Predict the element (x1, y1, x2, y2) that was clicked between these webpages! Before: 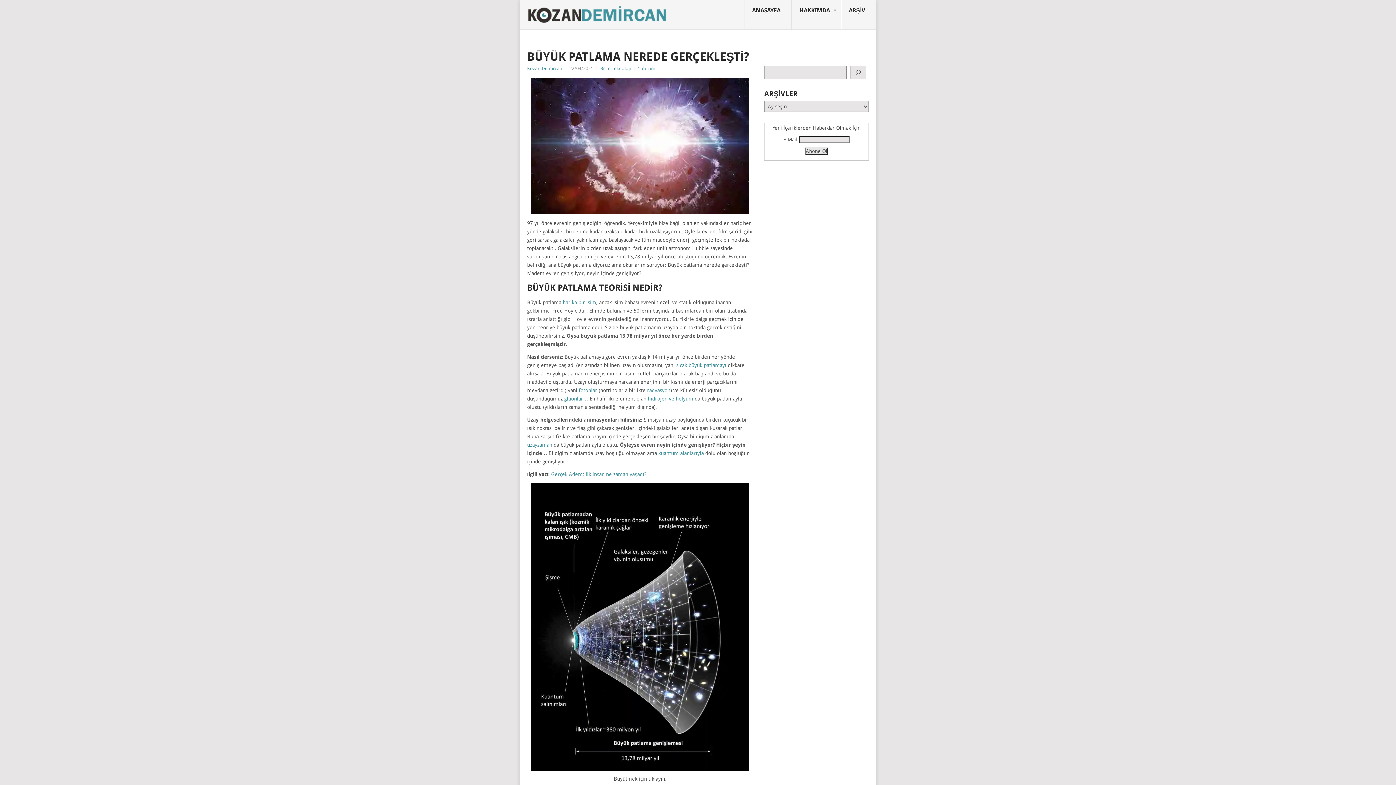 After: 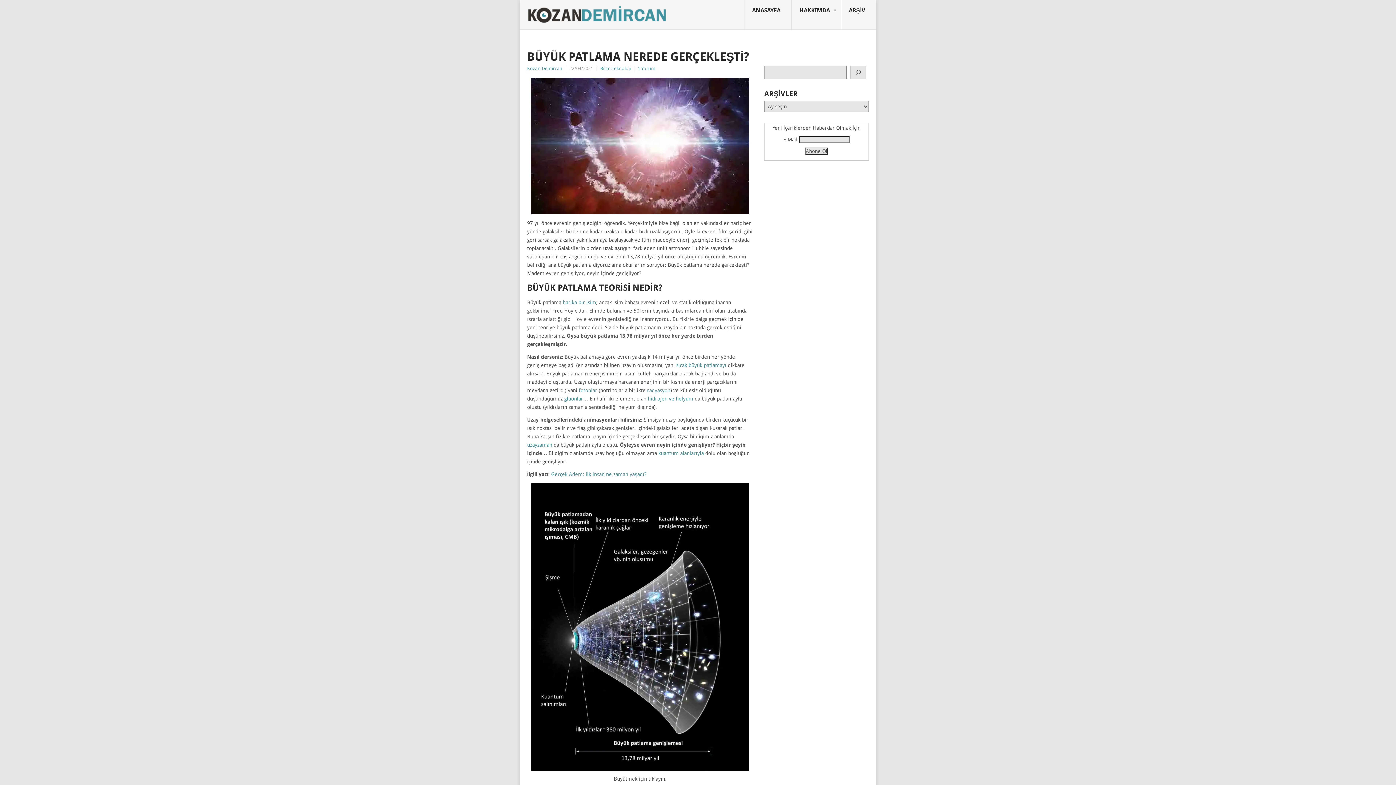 Action: bbox: (531, 483, 749, 771)